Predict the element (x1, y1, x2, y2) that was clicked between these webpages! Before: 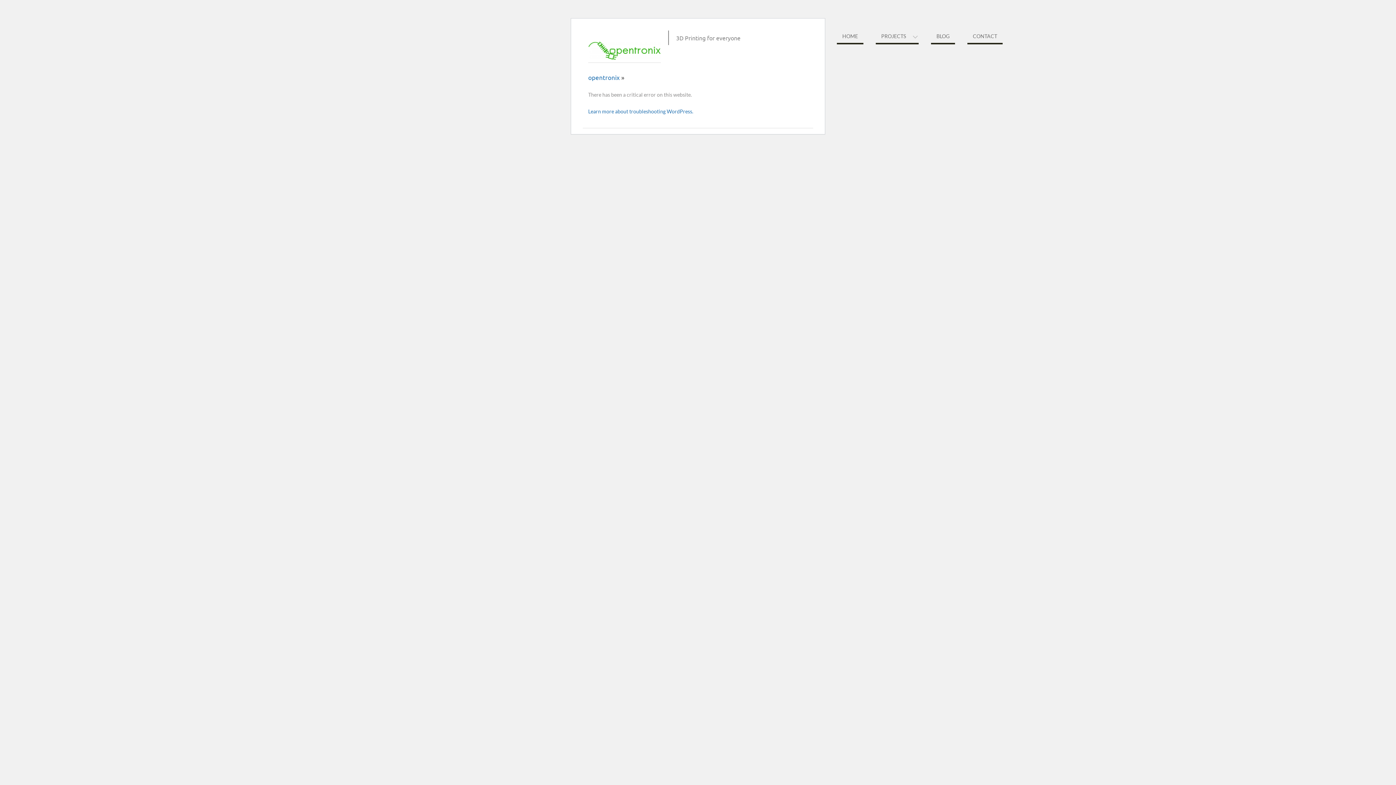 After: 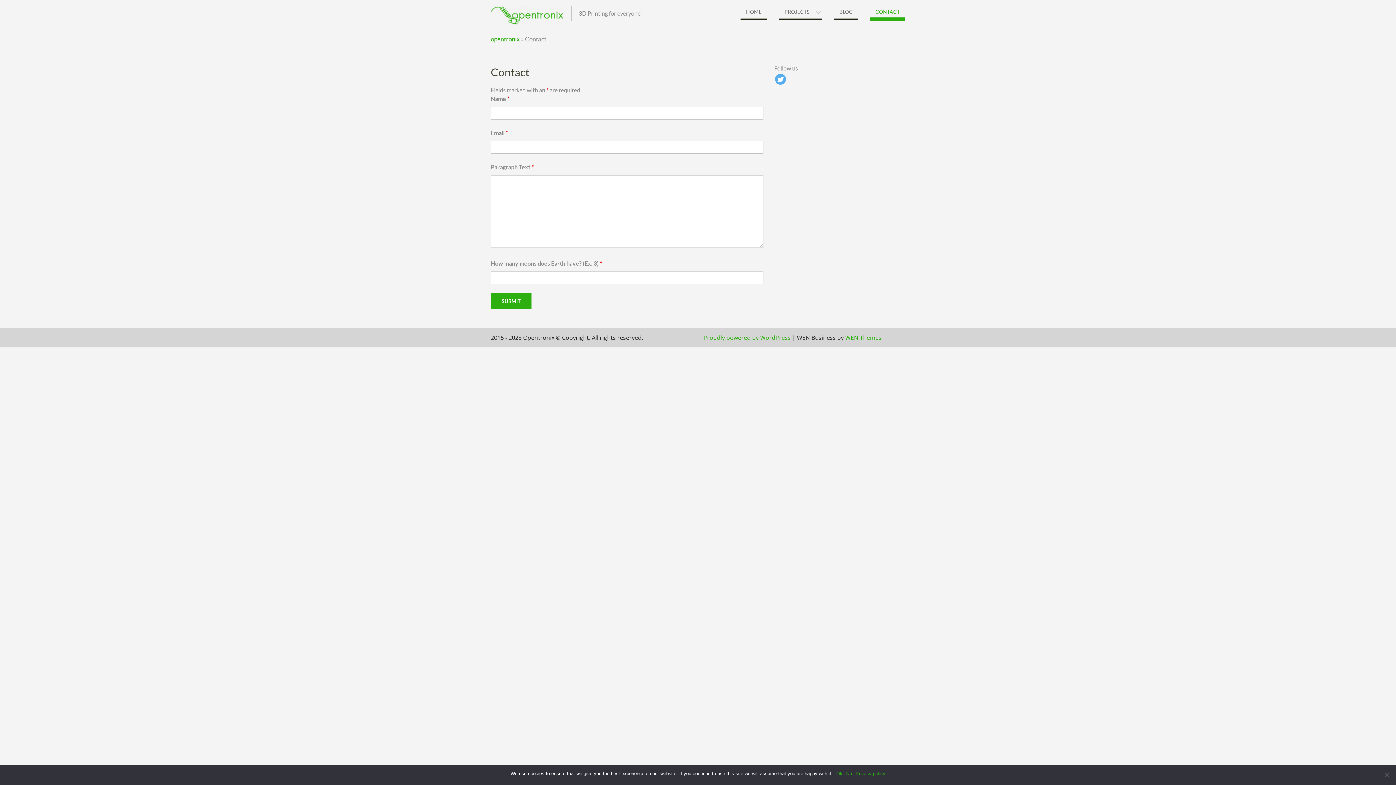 Action: label: CONTACT bbox: (967, 30, 1002, 45)